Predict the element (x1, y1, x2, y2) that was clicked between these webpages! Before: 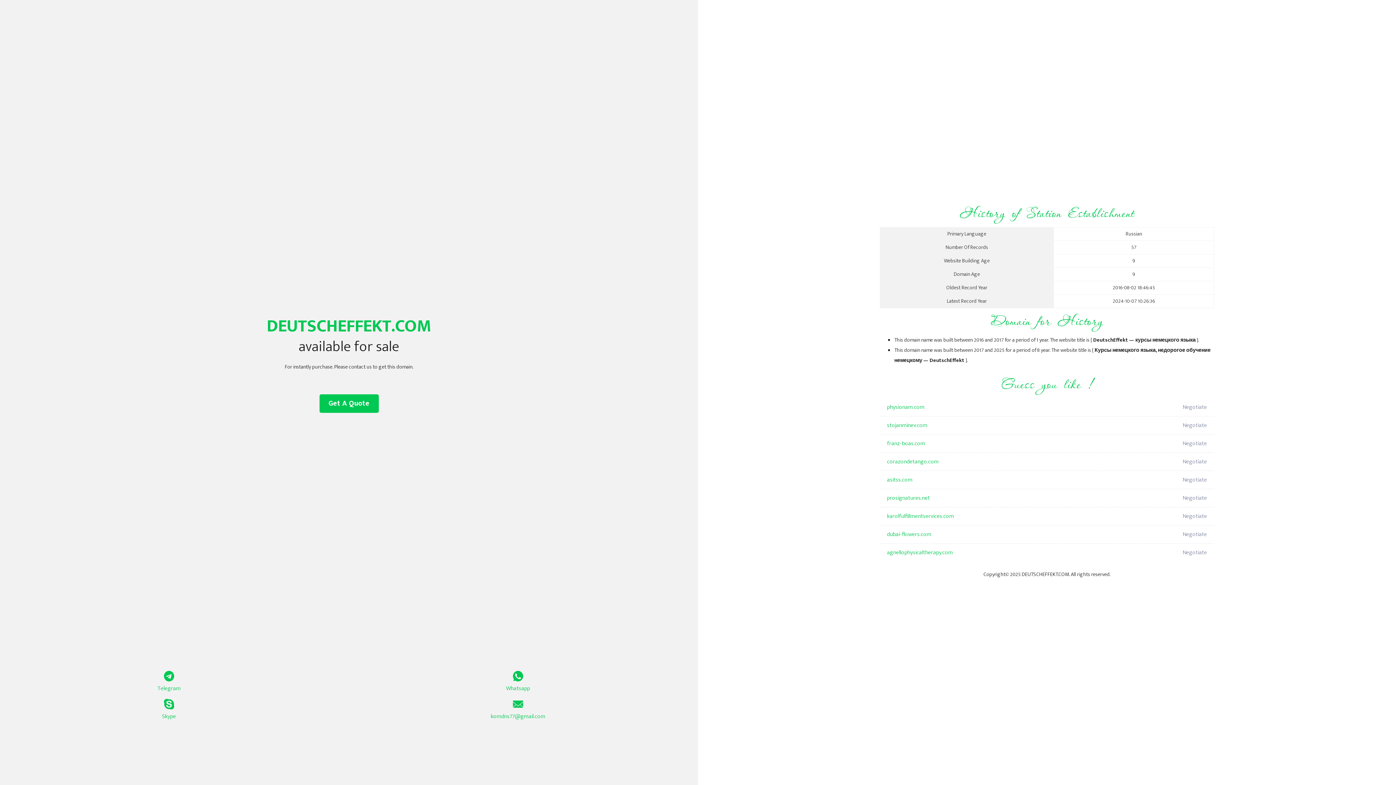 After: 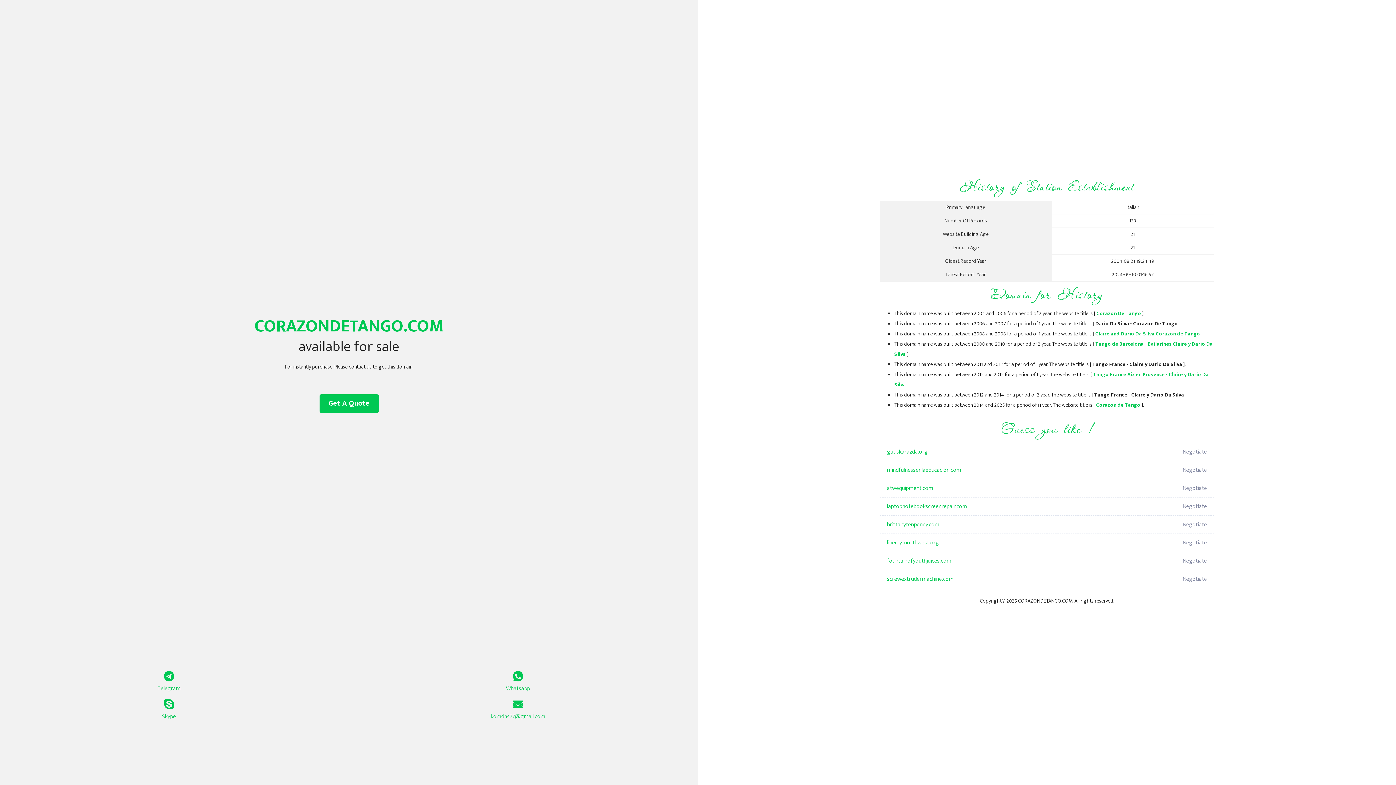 Action: bbox: (887, 453, 1098, 471) label: corazondetango.com